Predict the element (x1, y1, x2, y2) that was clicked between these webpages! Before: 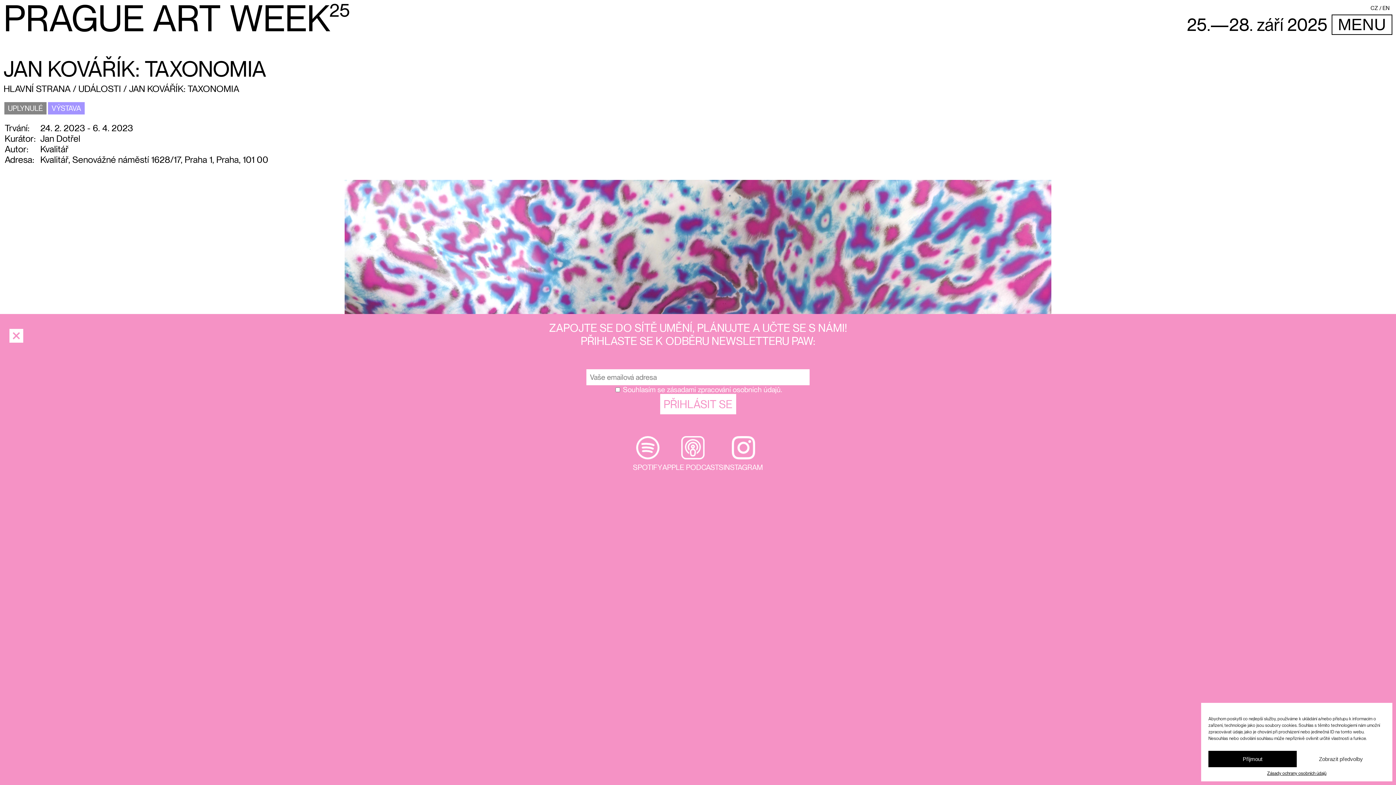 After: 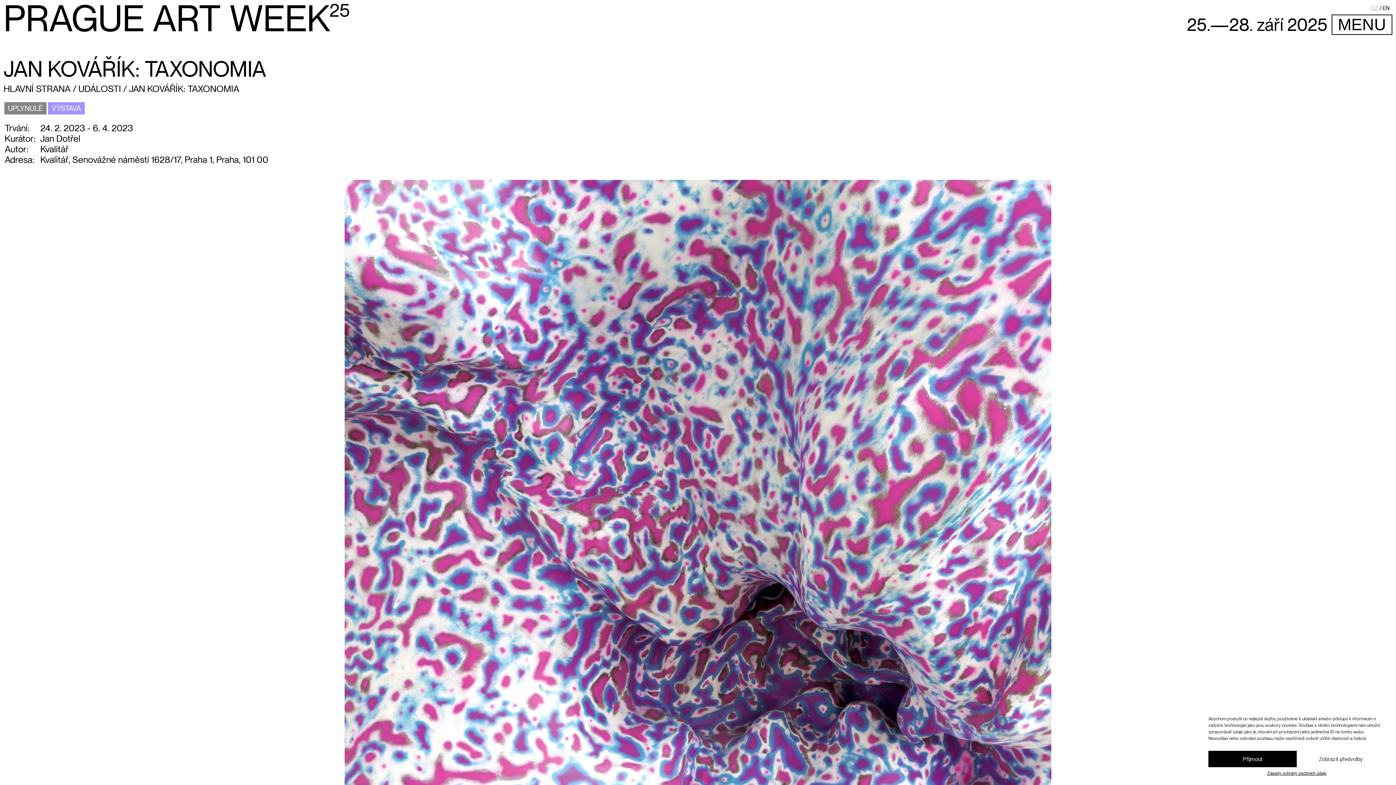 Action: bbox: (1370, 4, 1378, 11) label: CZ